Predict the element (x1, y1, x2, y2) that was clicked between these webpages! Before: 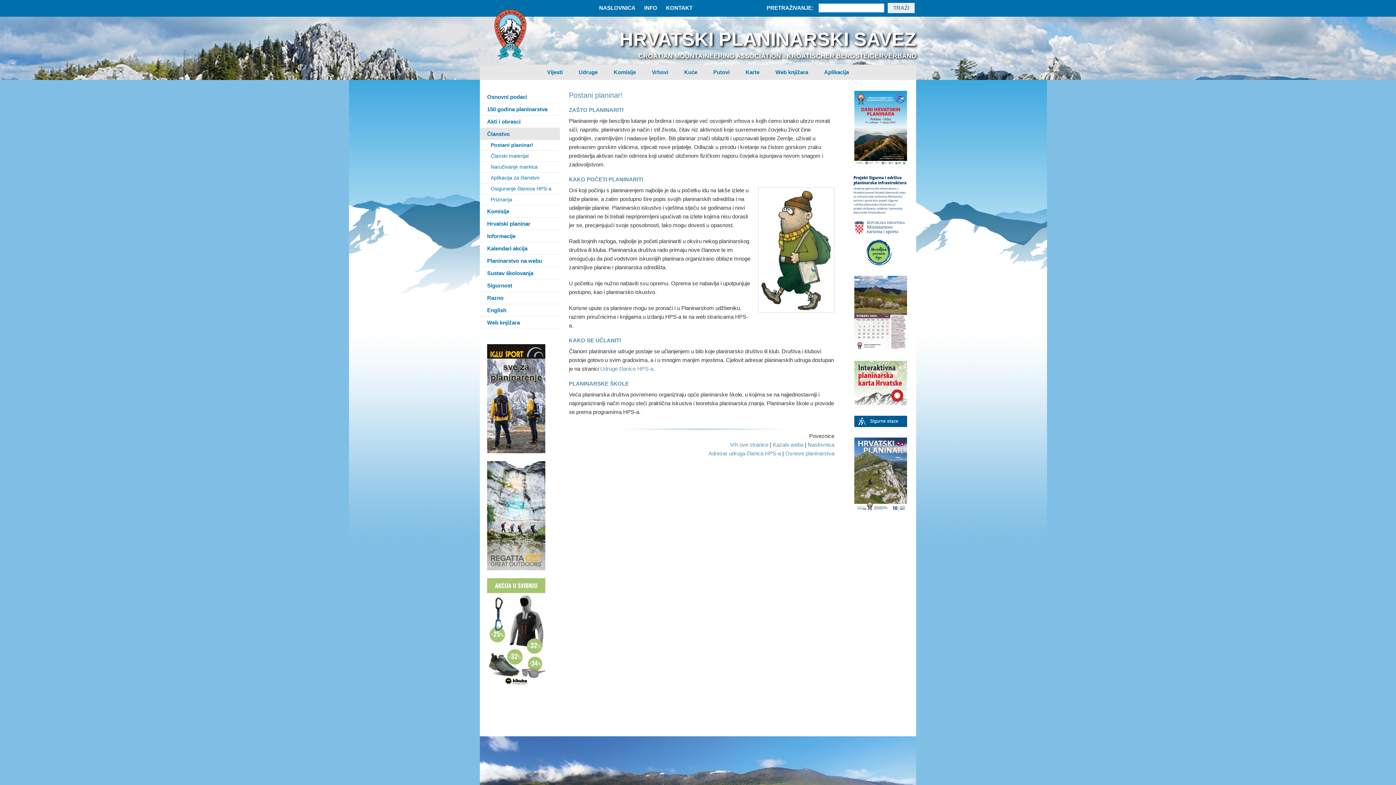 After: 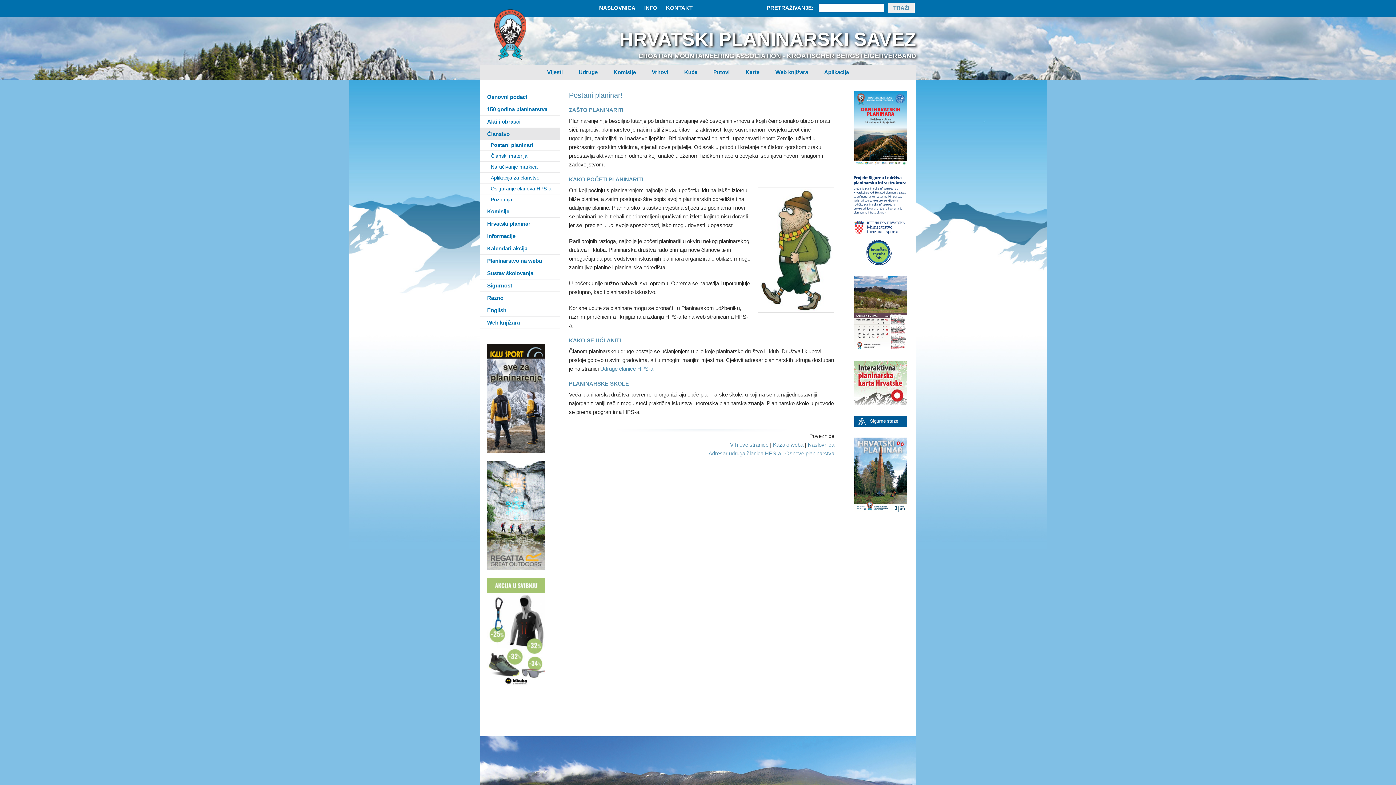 Action: bbox: (854, 422, 907, 428)